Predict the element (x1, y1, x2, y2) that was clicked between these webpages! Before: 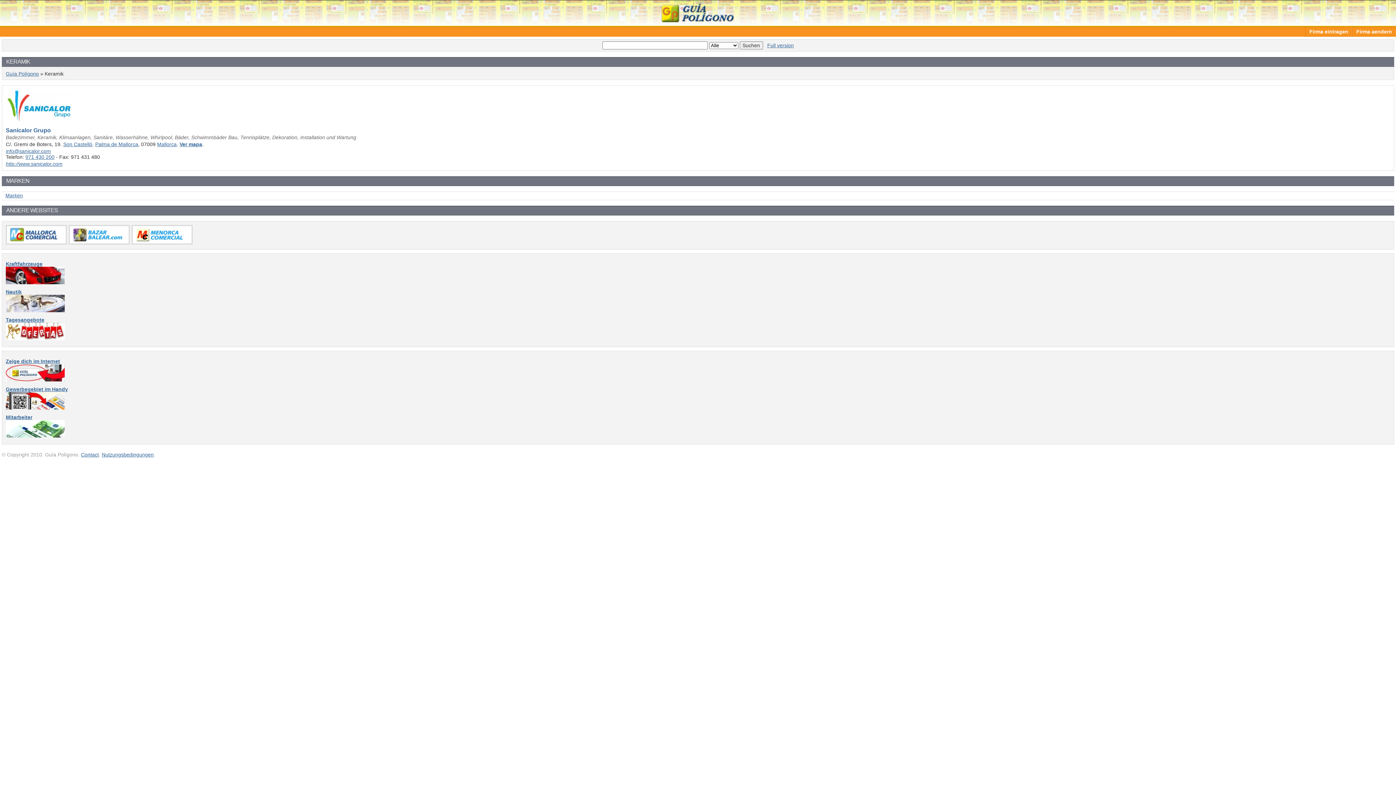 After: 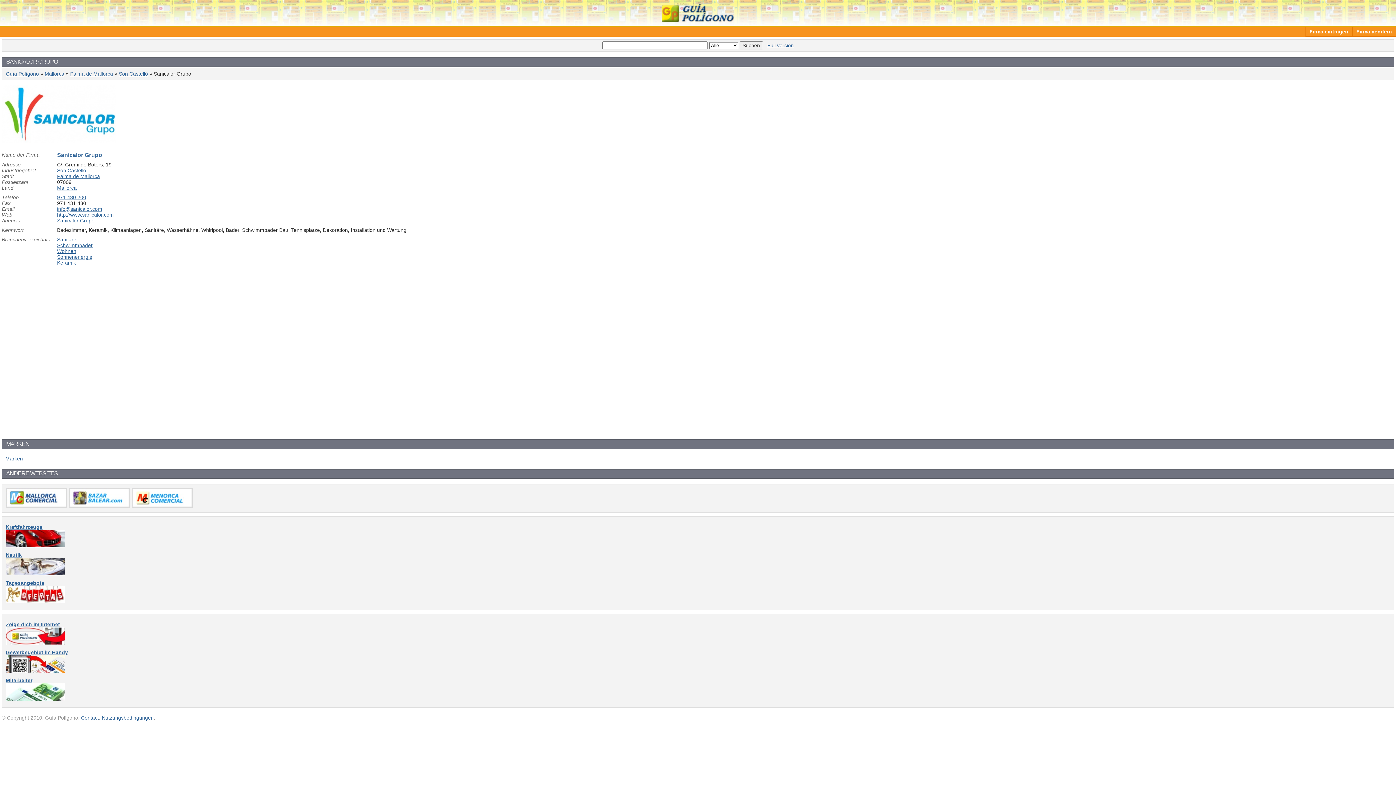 Action: label: Ver mapa bbox: (179, 141, 202, 147)